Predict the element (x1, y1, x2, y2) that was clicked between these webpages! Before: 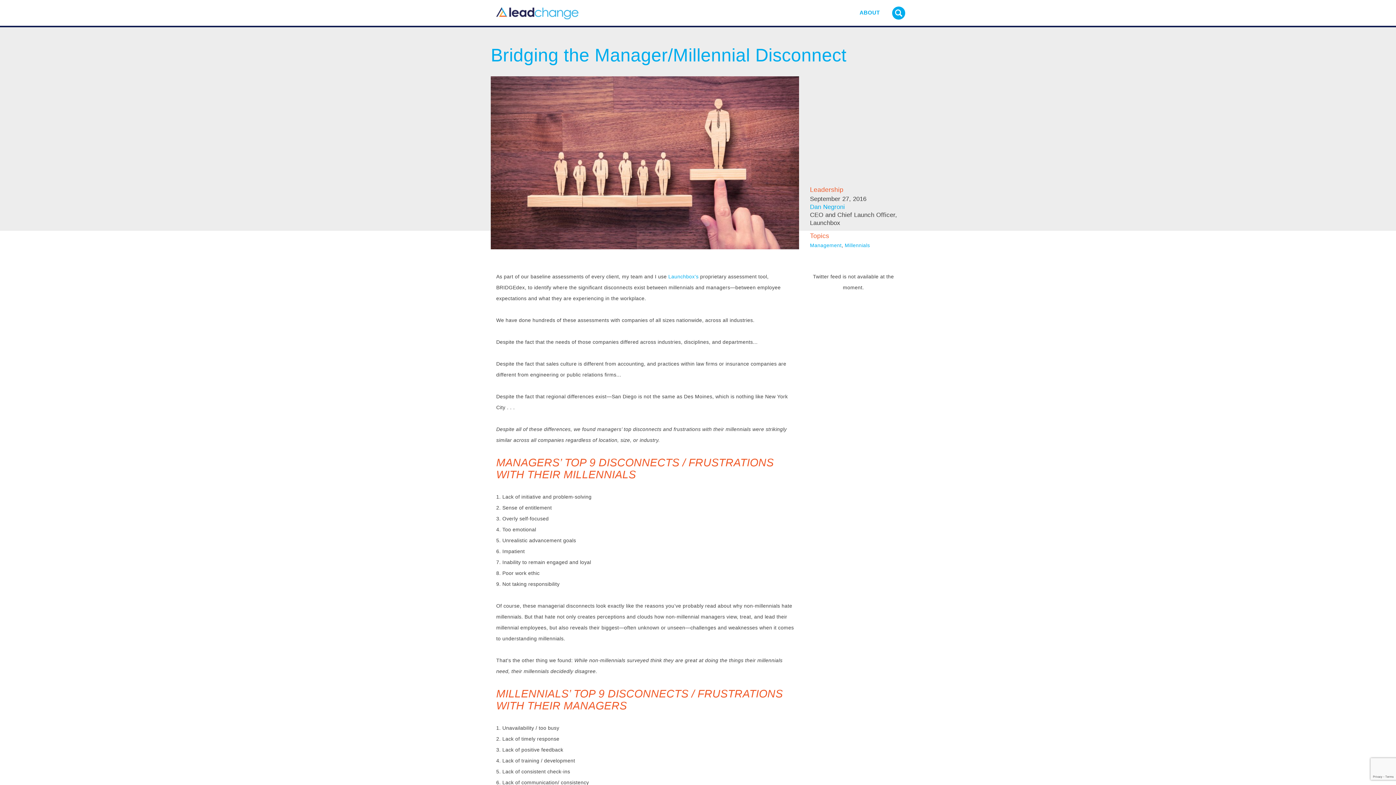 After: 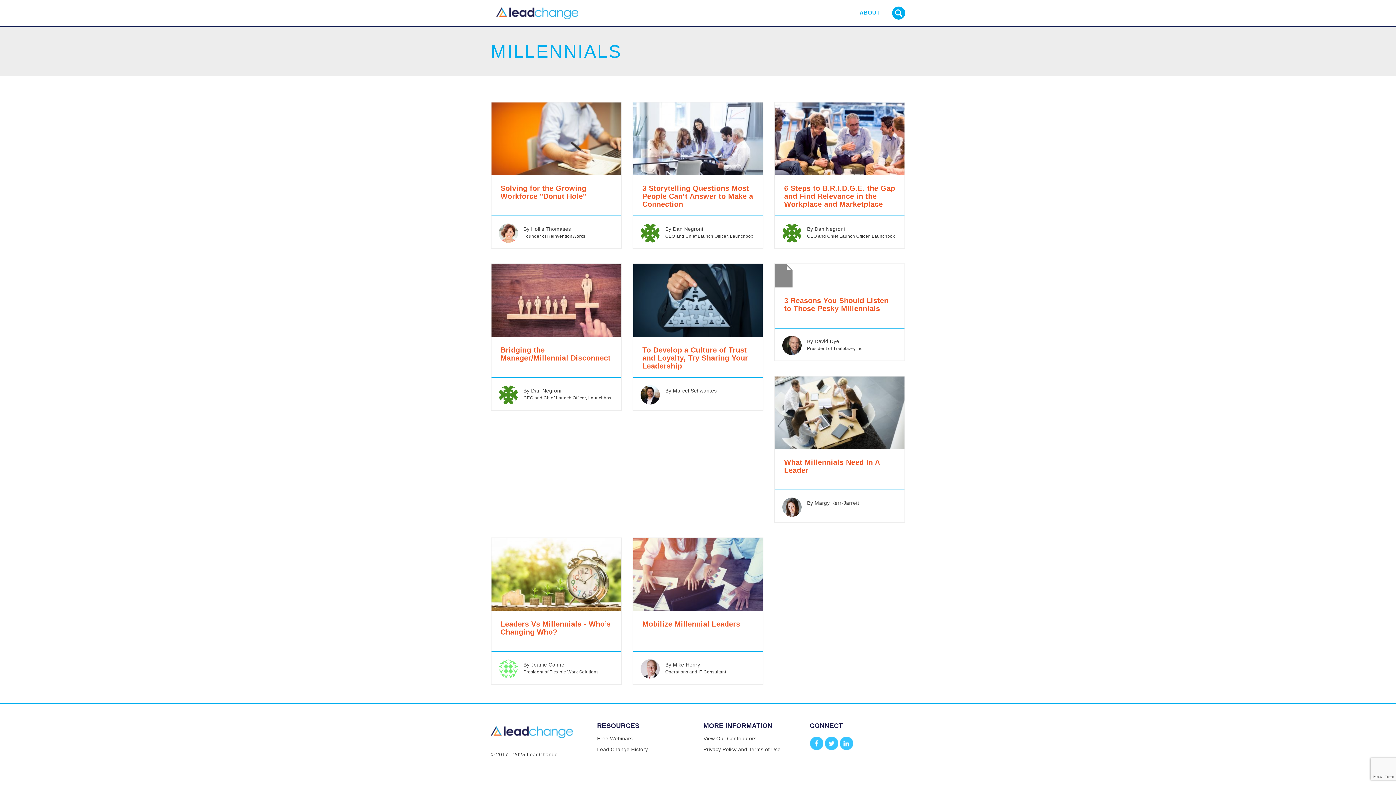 Action: label: Millennials bbox: (844, 242, 870, 248)